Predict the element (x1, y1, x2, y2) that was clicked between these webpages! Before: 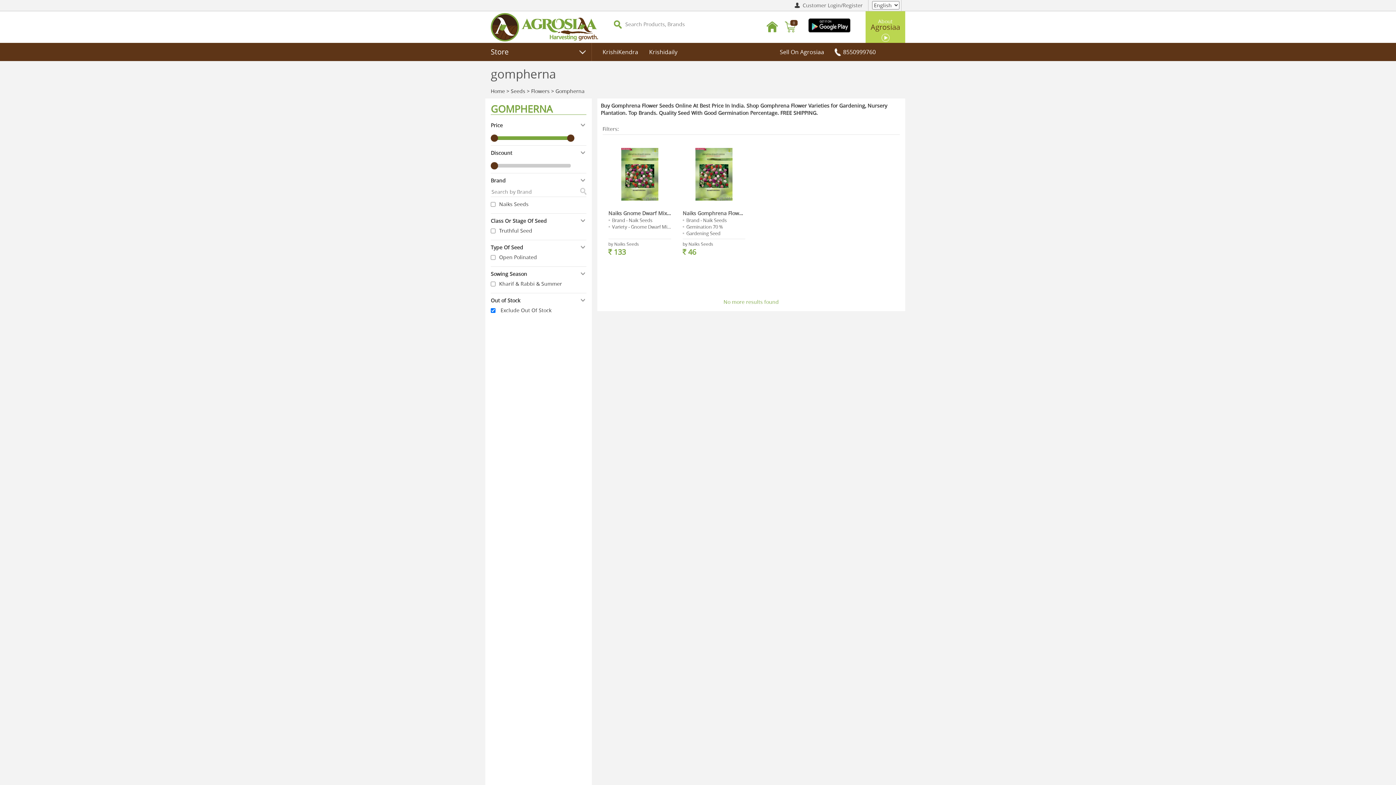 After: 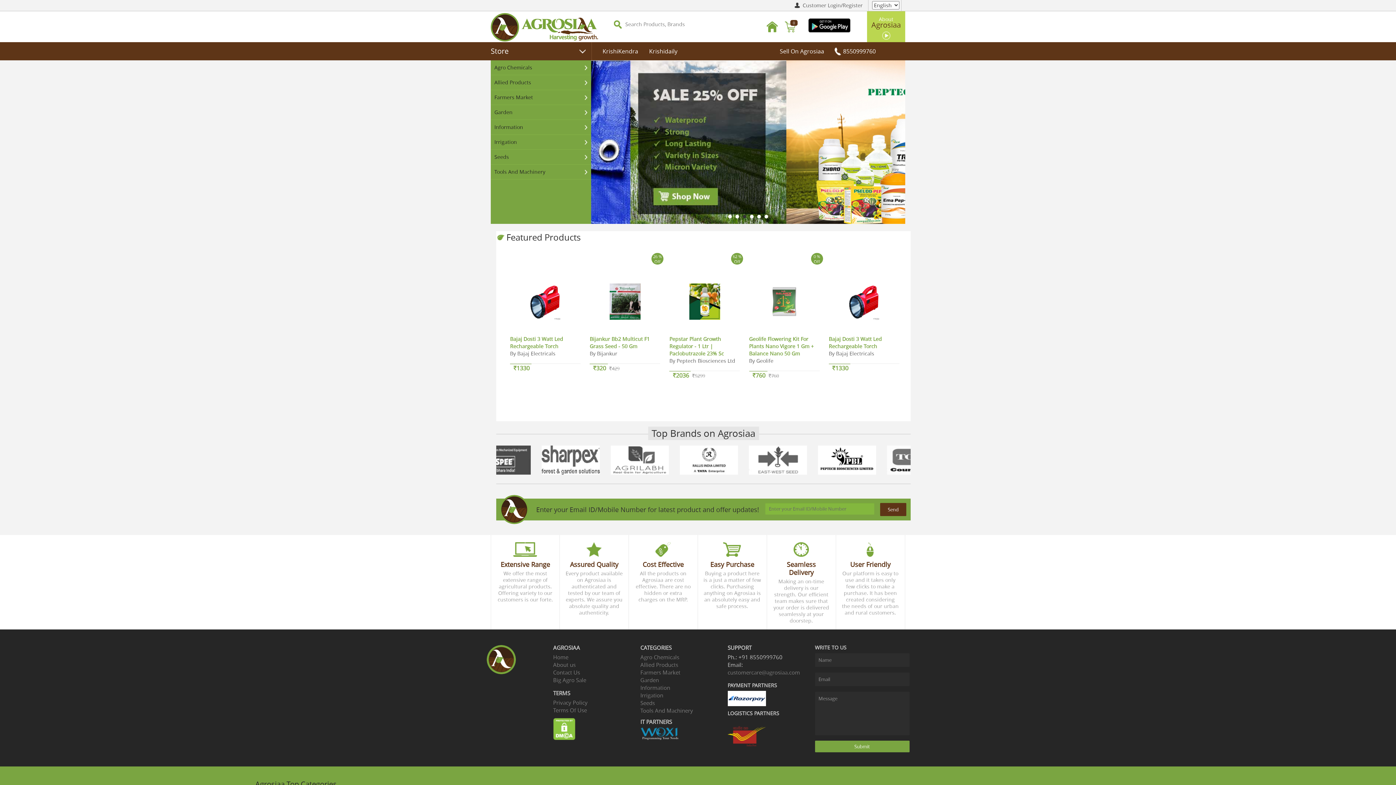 Action: bbox: (490, 87, 506, 94) label: Home 